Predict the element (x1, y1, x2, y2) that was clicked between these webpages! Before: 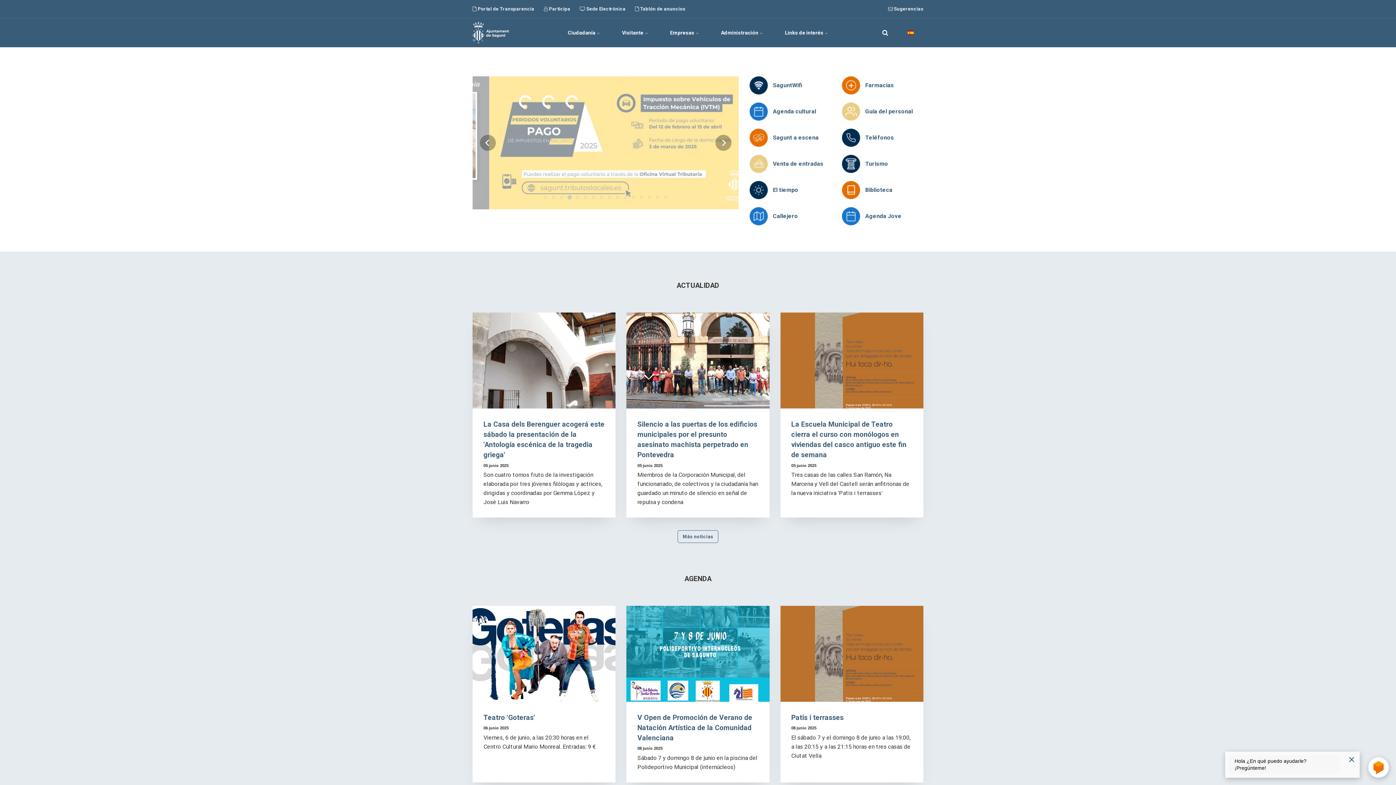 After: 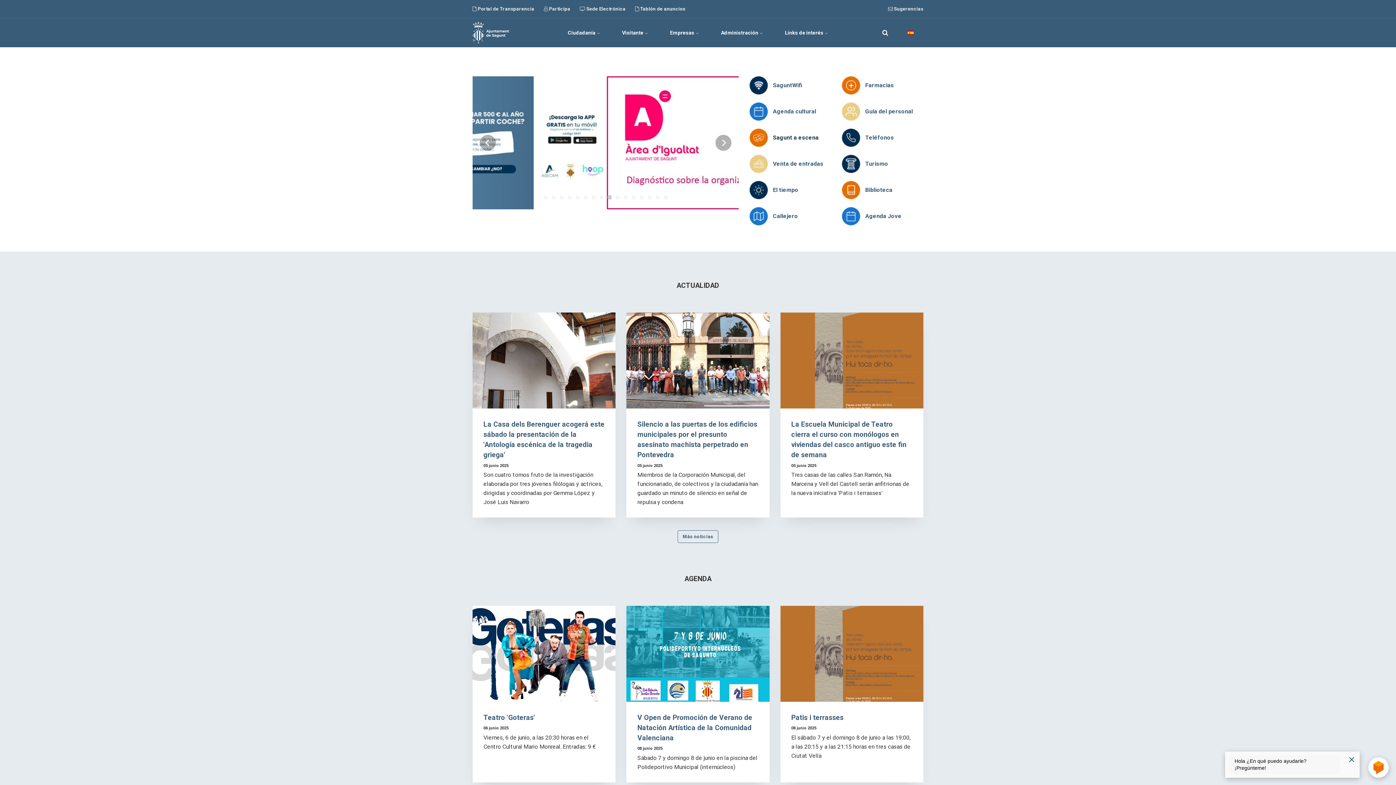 Action: label: Sagunt a escena bbox: (773, 134, 818, 141)